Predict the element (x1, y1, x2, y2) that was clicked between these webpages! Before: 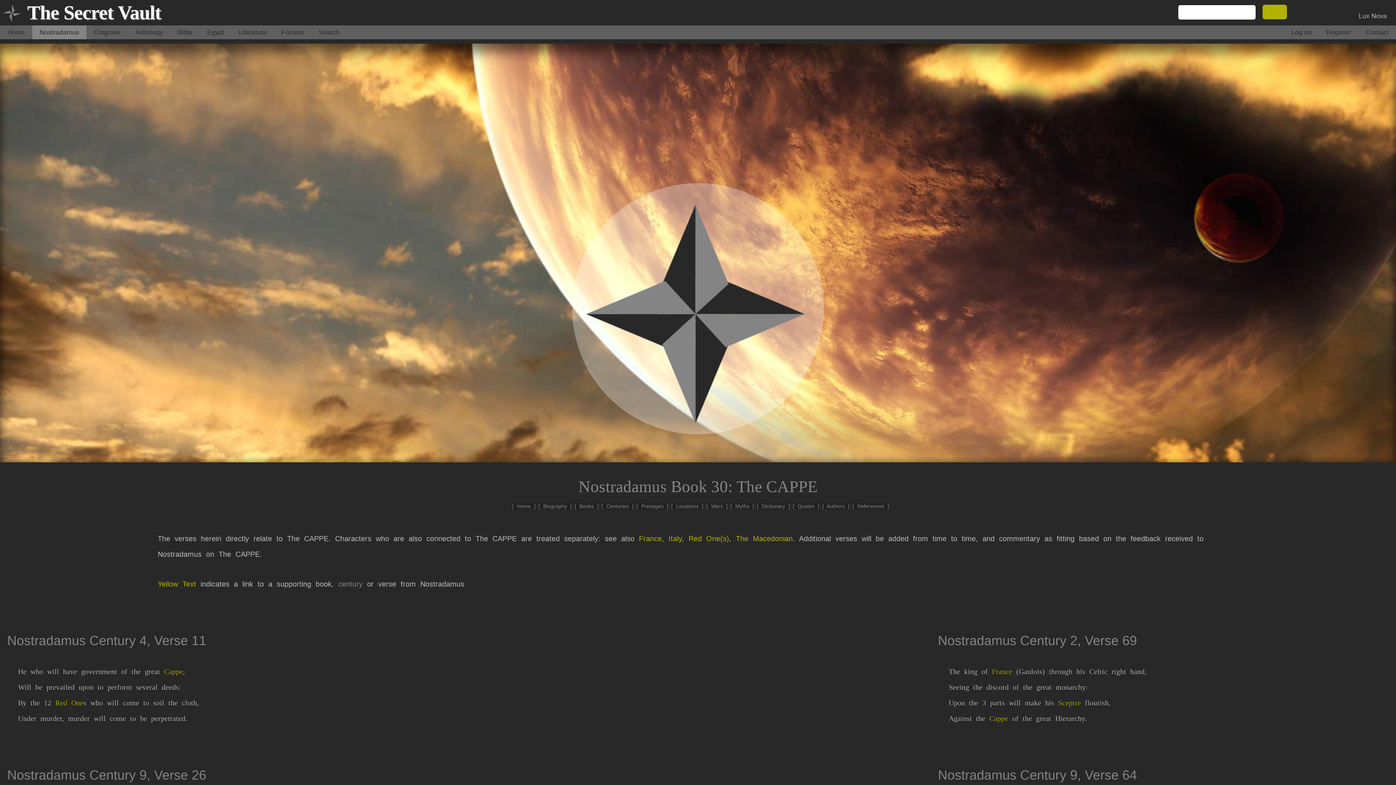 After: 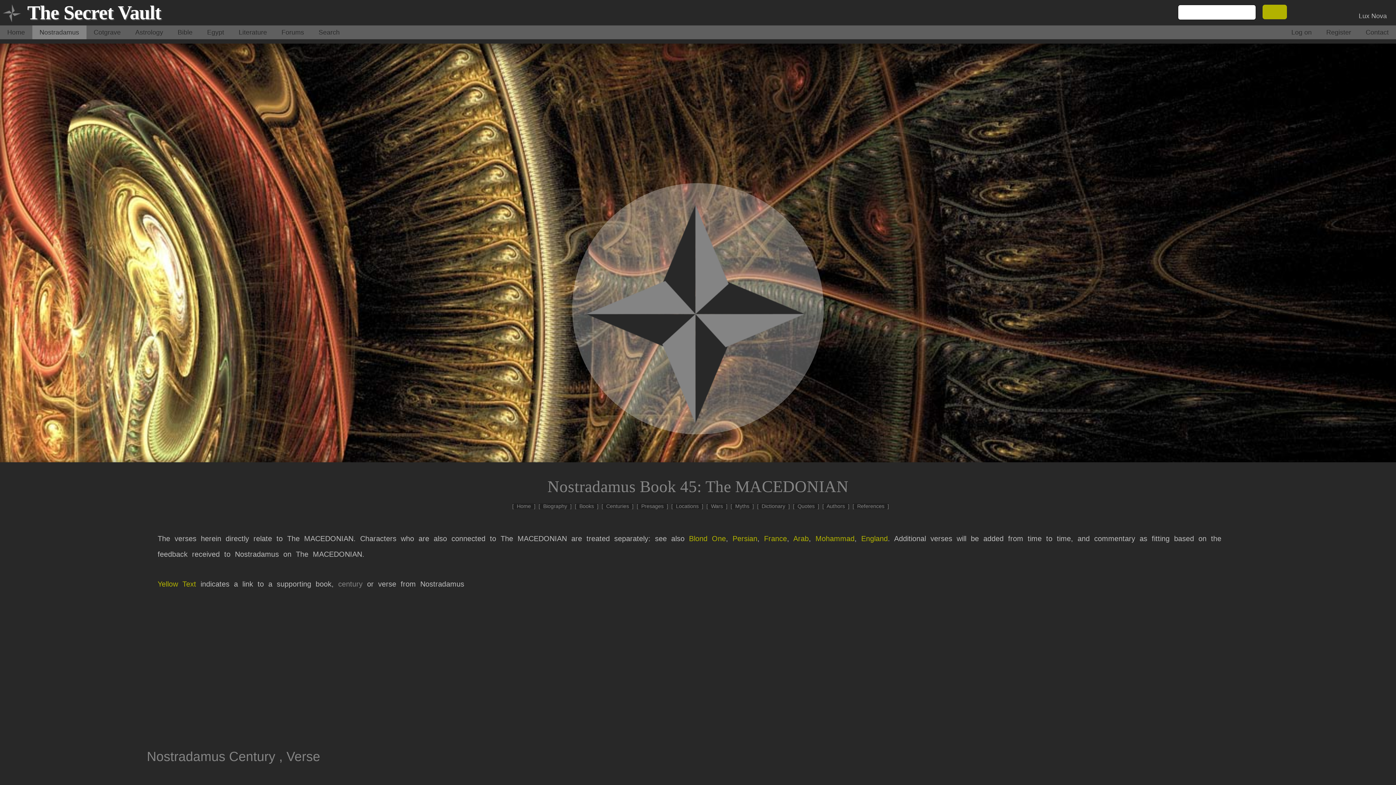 Action: label: The Macedonian bbox: (736, 534, 792, 542)